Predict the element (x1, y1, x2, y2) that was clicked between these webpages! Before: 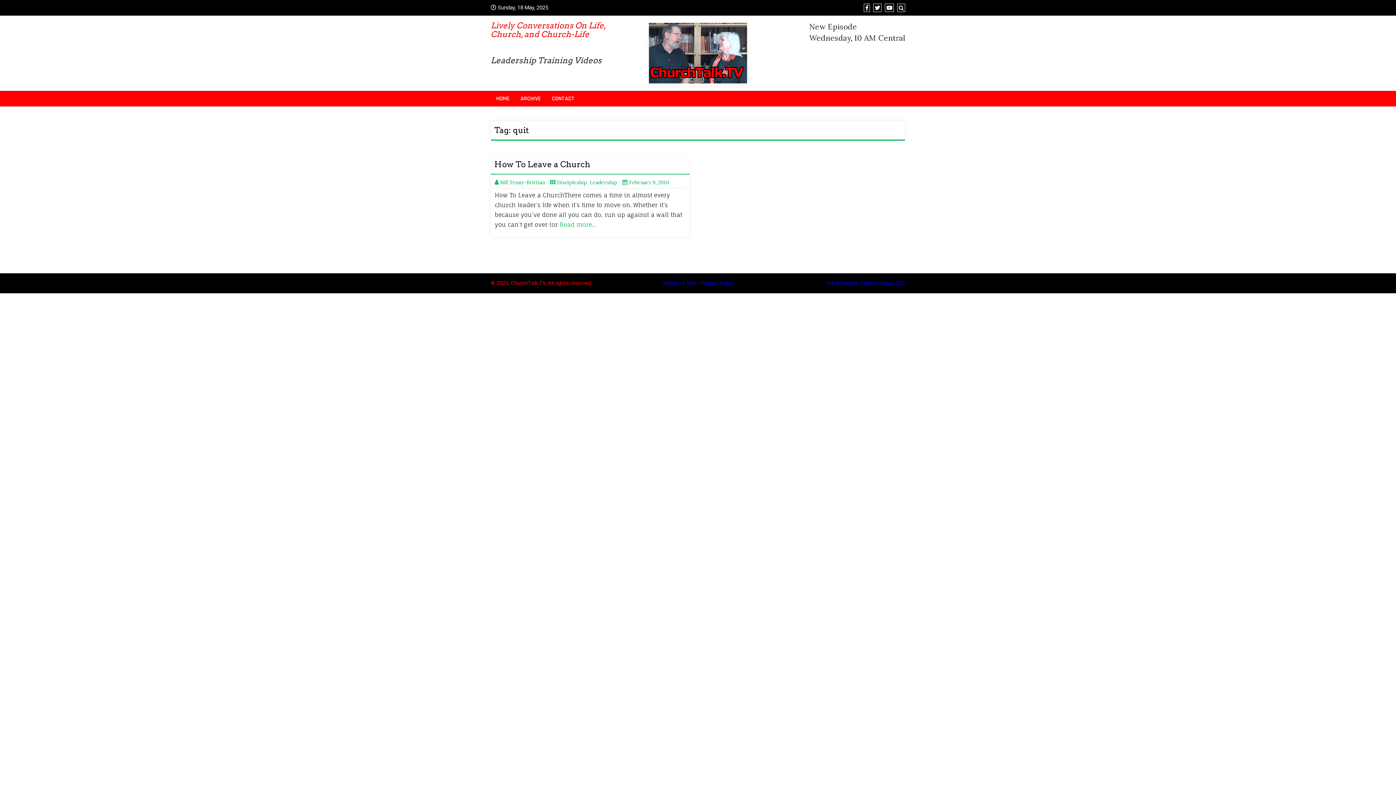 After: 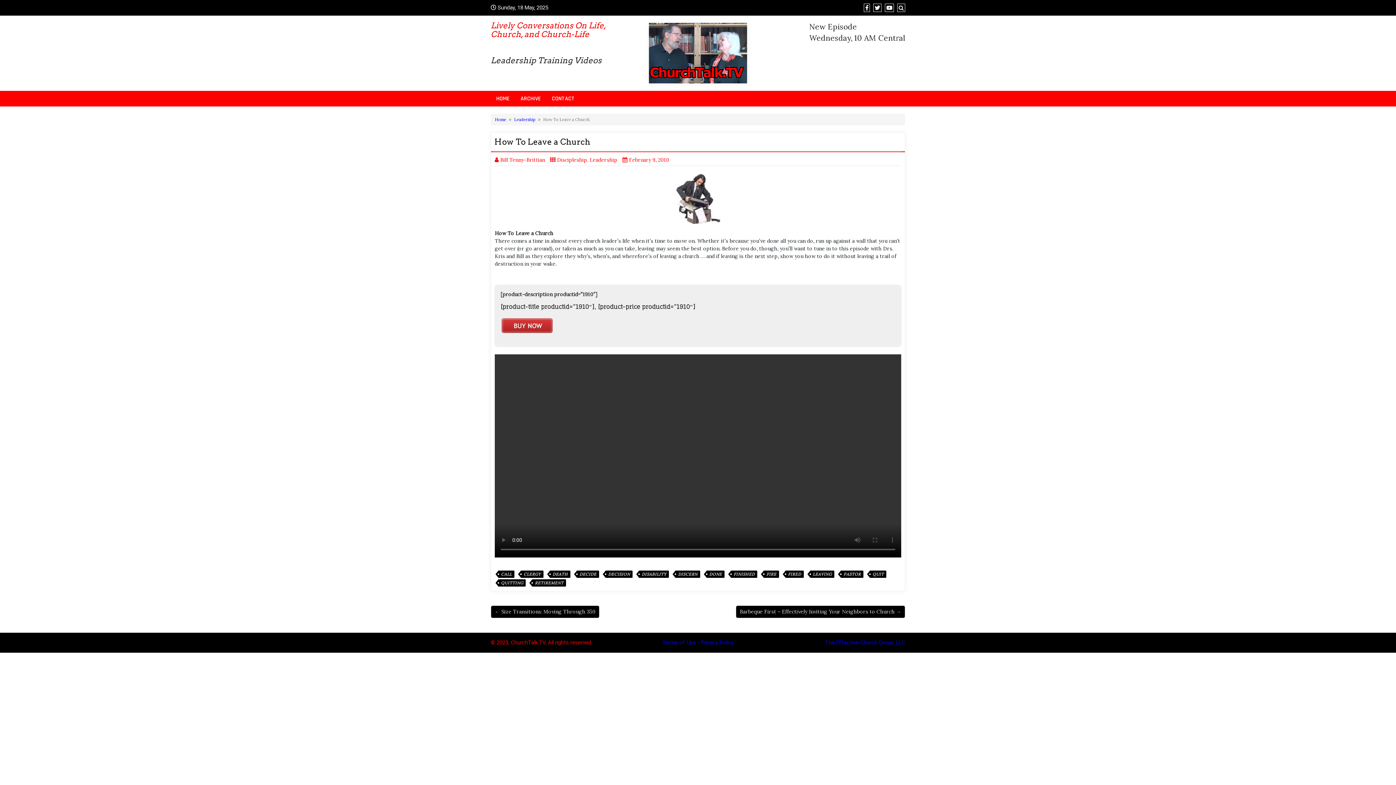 Action: bbox: (494, 159, 590, 169) label: How To Leave a Church